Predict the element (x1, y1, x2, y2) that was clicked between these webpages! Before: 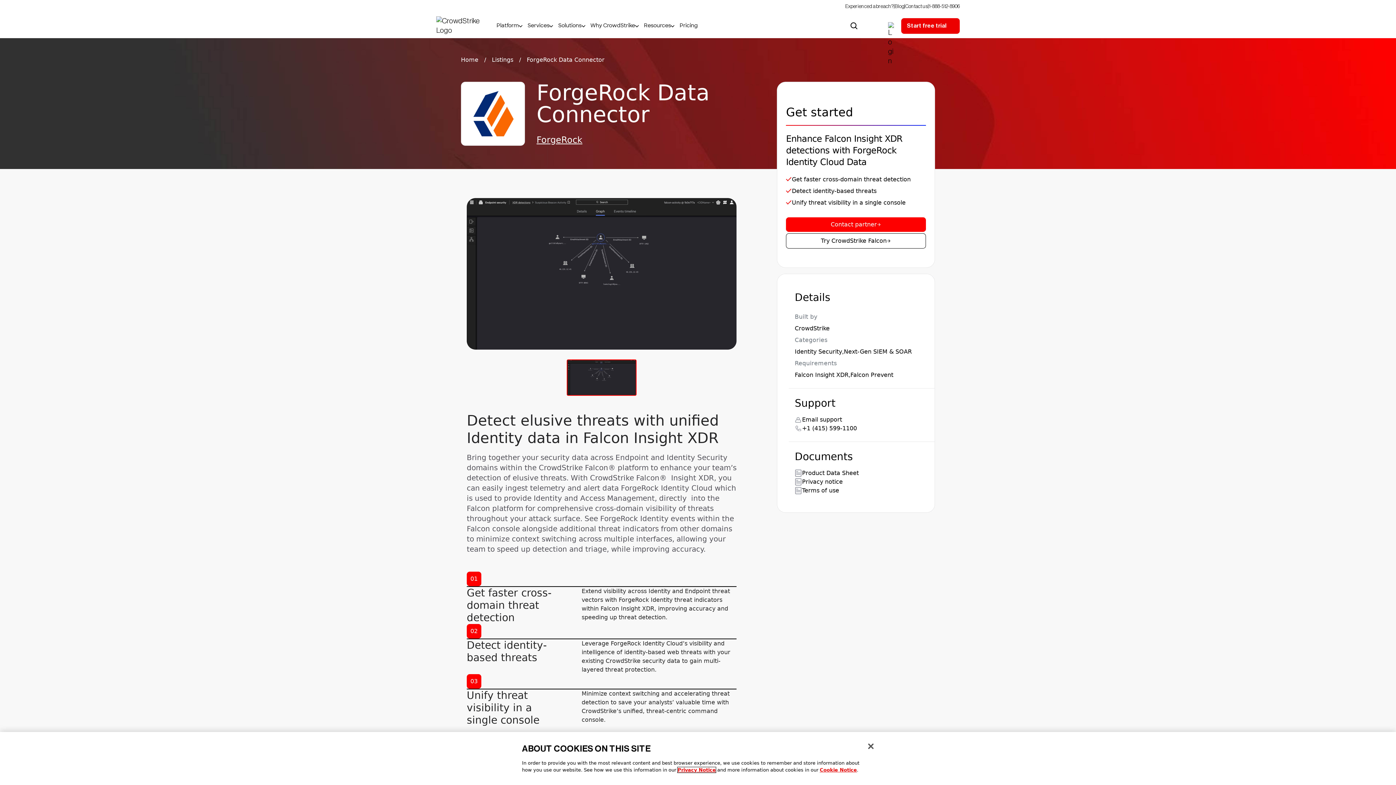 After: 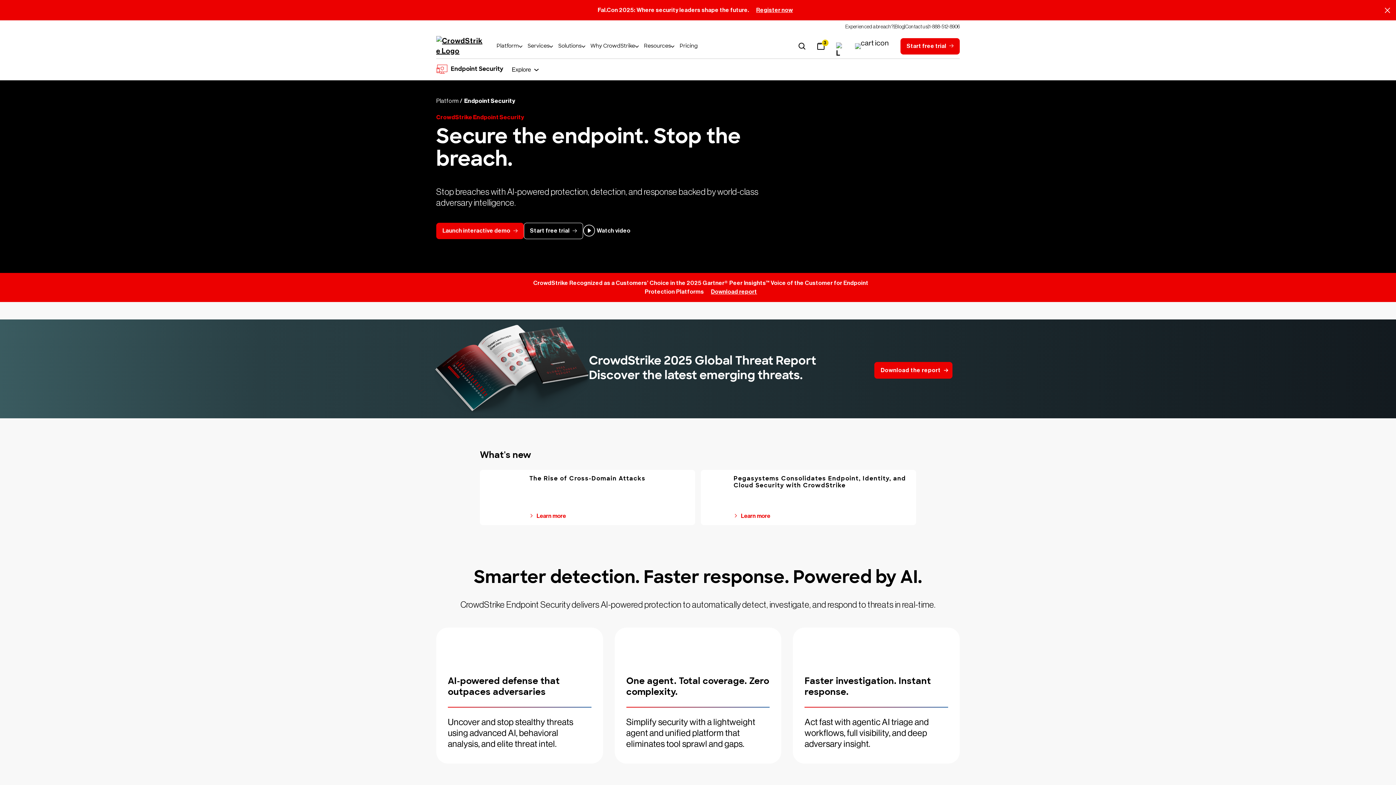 Action: bbox: (795, 370, 850, 379) label: Falcon Insight XDR,